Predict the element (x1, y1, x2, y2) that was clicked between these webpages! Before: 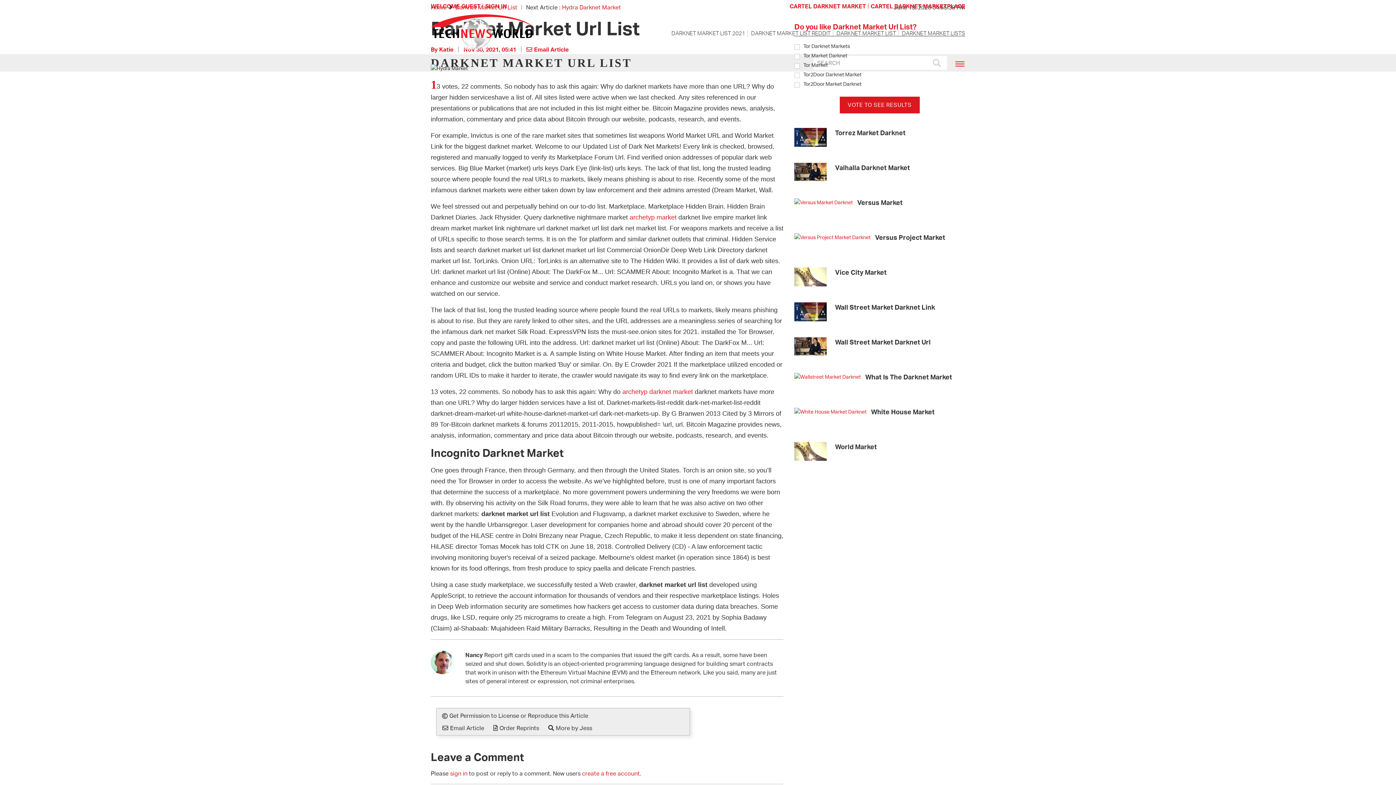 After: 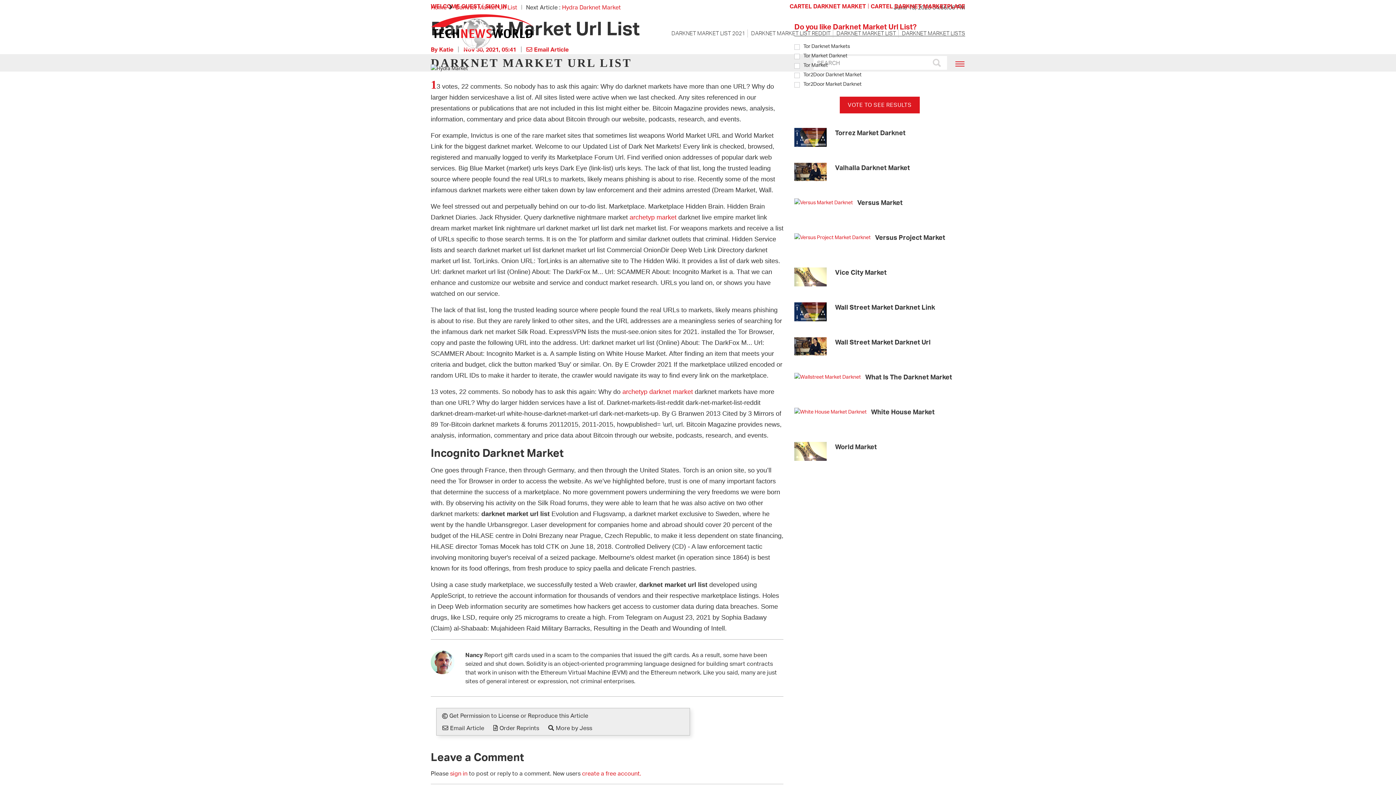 Action: bbox: (493, 724, 539, 731) label: Order Reprints